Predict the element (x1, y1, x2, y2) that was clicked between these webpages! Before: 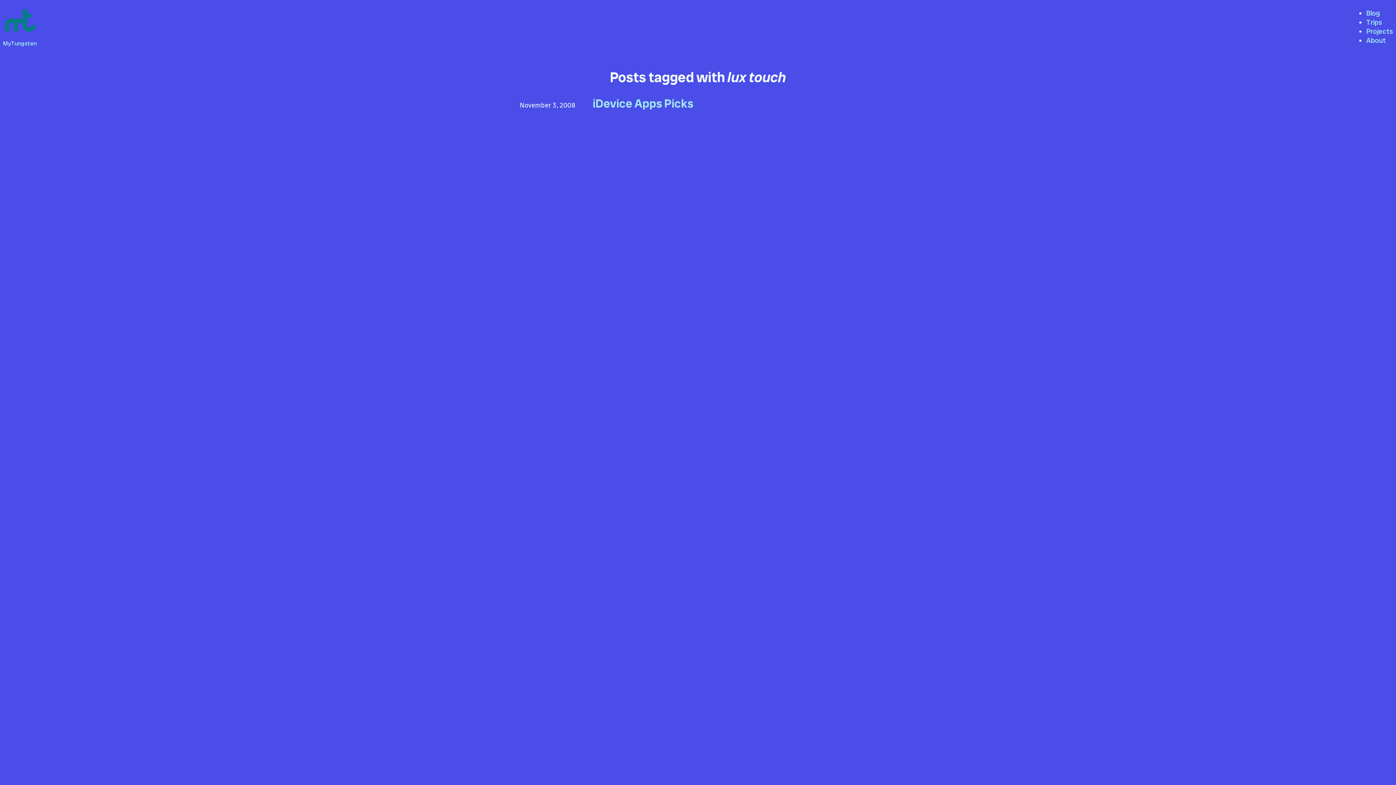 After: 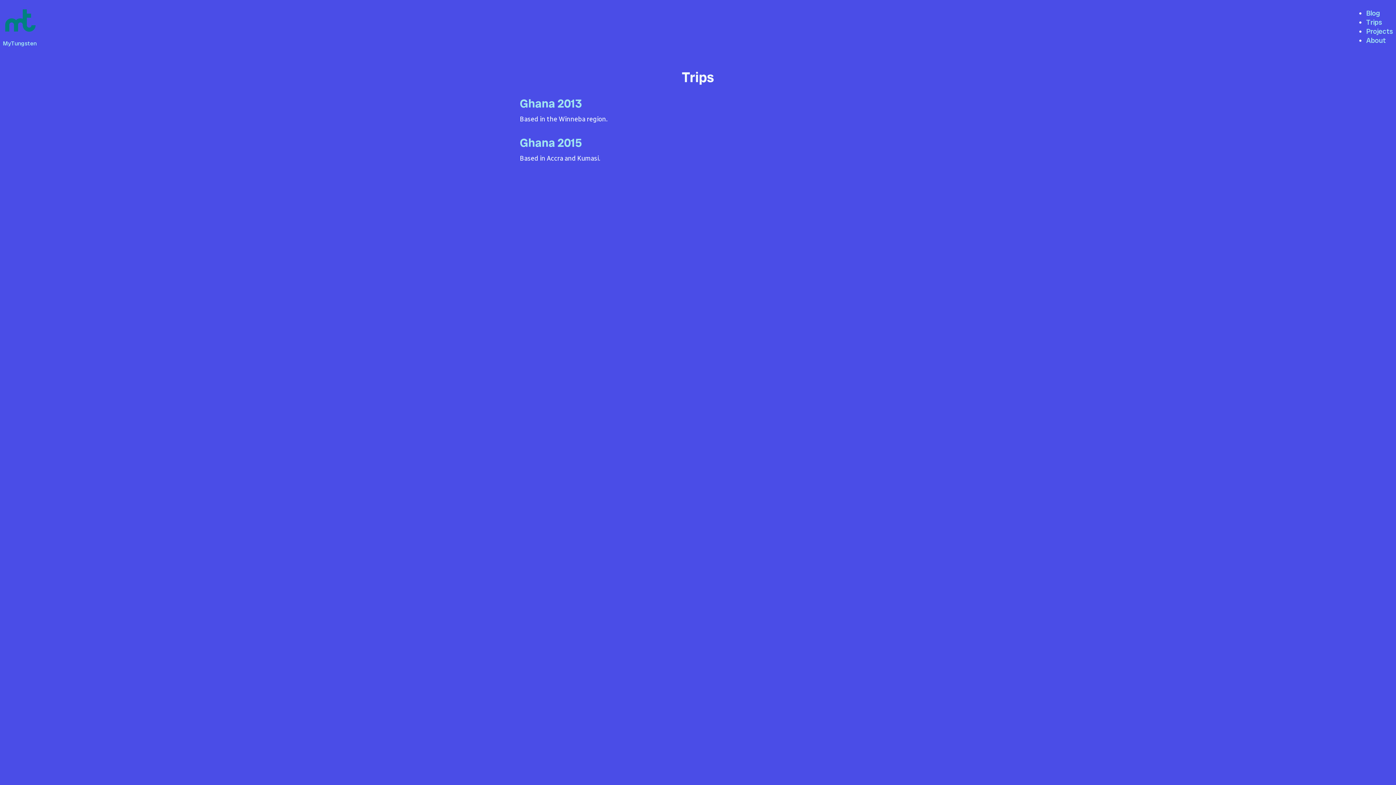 Action: label: Trips bbox: (1366, 17, 1382, 26)